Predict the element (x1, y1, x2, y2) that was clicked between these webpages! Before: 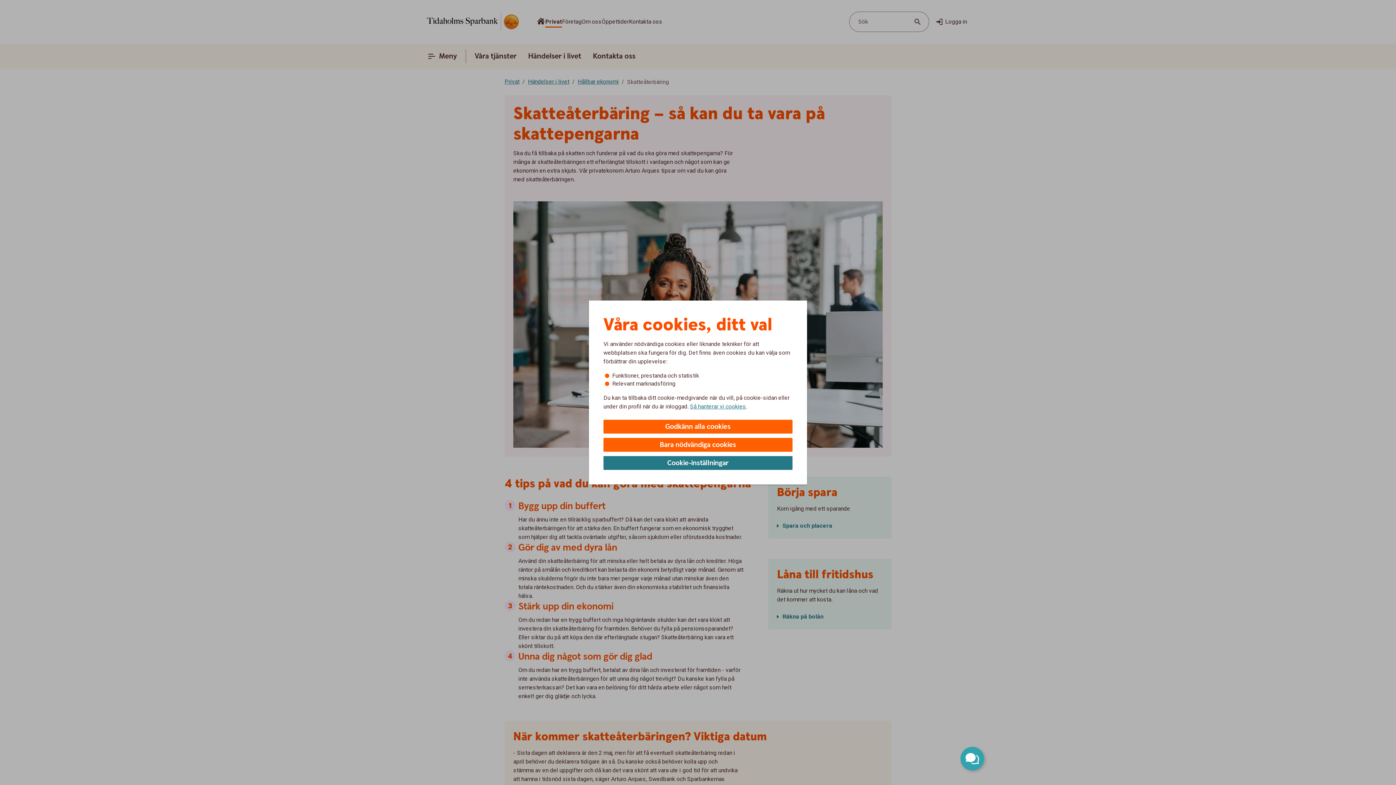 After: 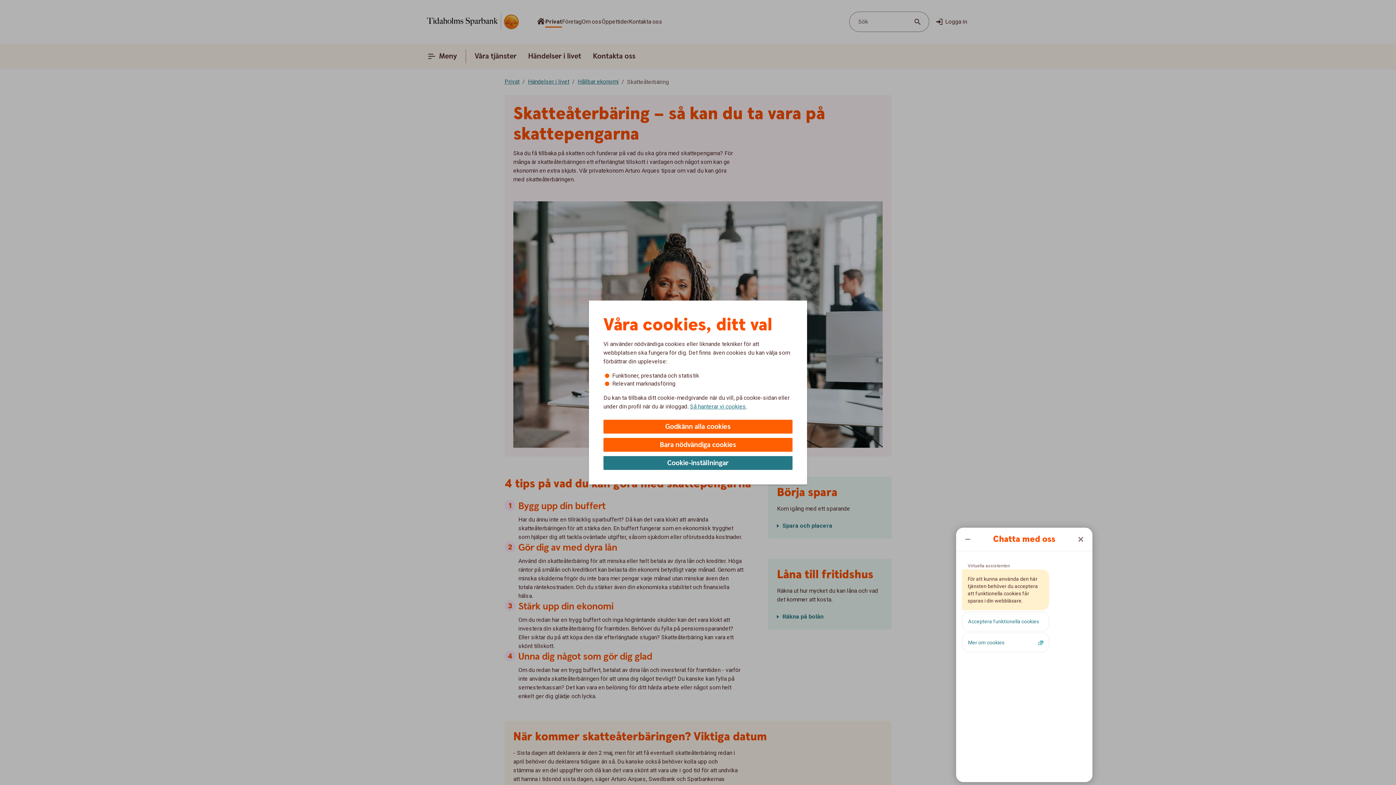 Action: bbox: (960, 747, 984, 770) label: Öppna chatt